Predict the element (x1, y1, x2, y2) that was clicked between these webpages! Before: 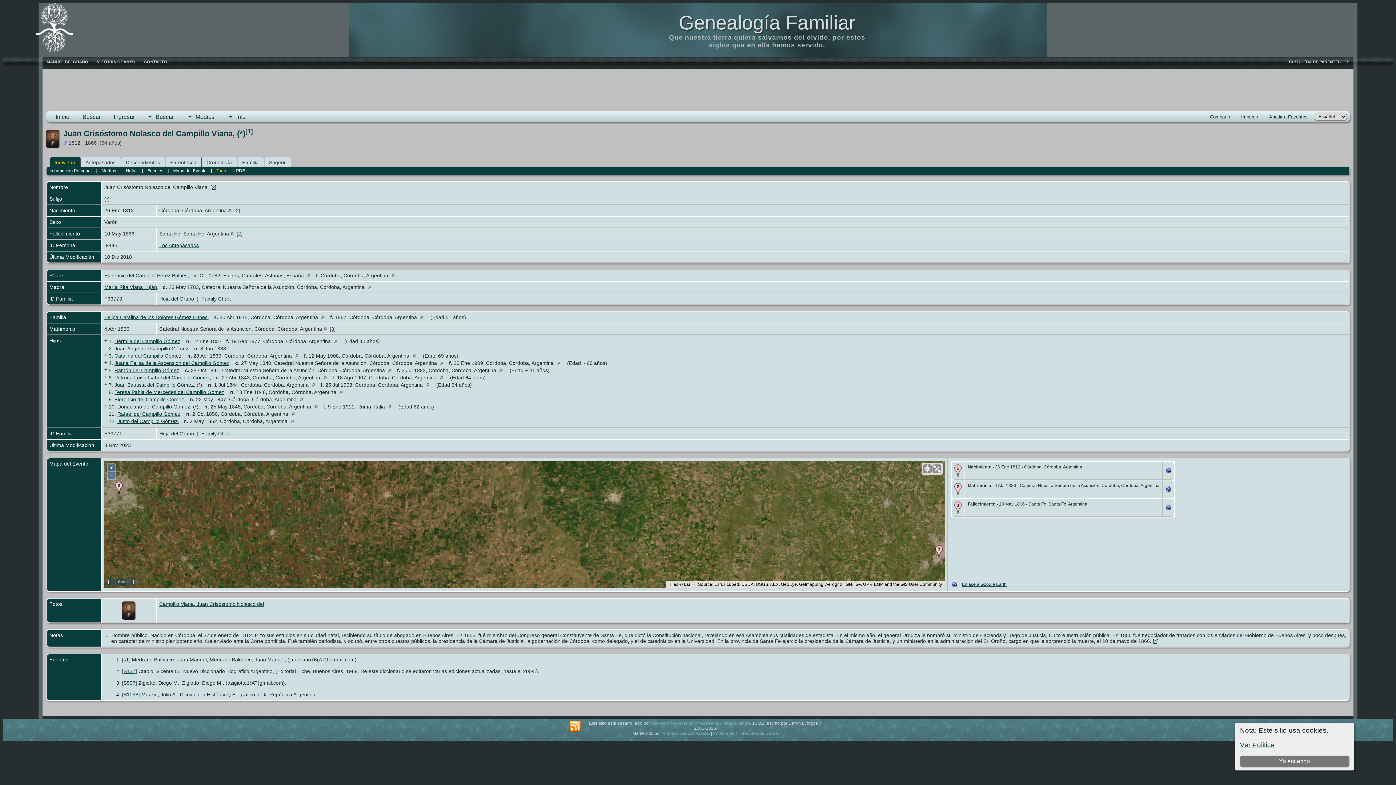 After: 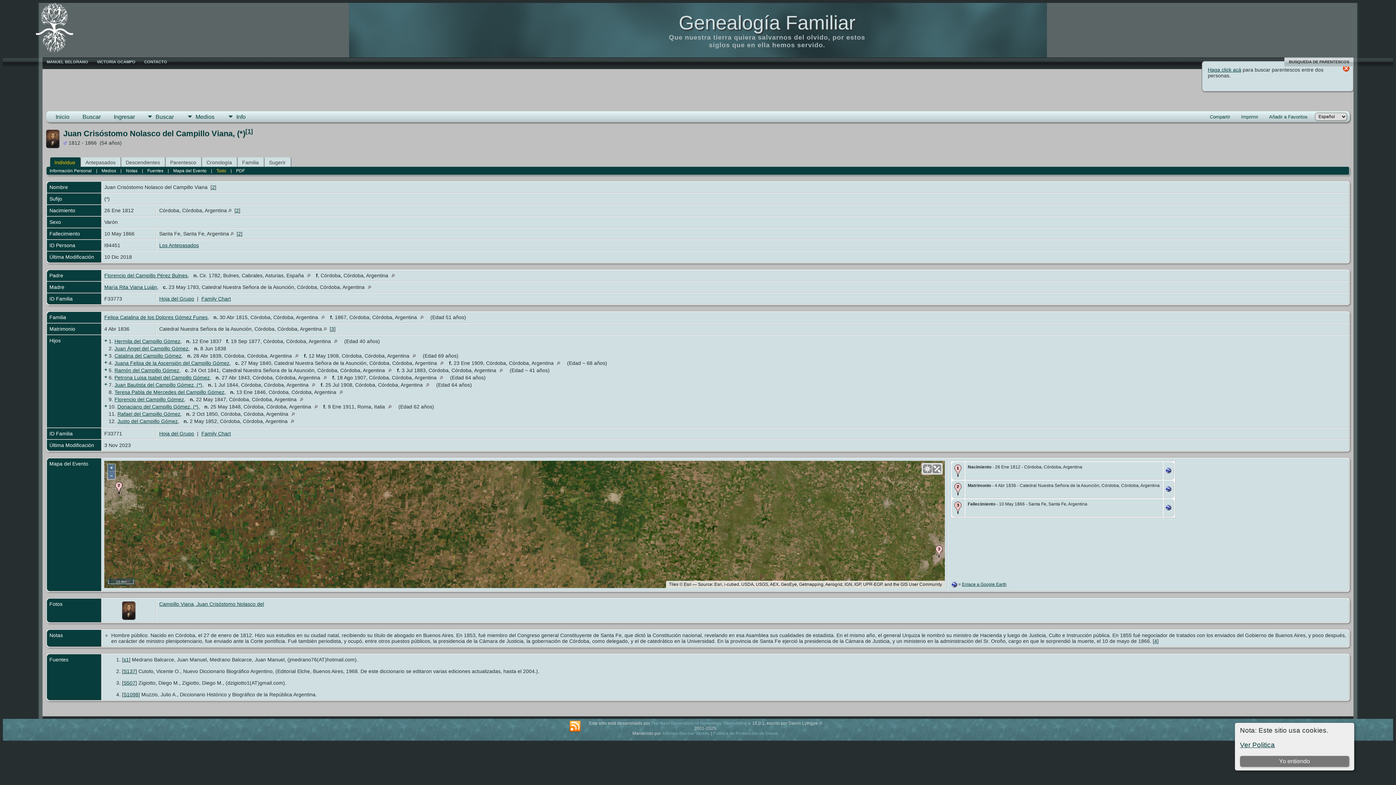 Action: bbox: (1284, 57, 1353, 66) label: BUSQUEDA DE PARENTESCOS